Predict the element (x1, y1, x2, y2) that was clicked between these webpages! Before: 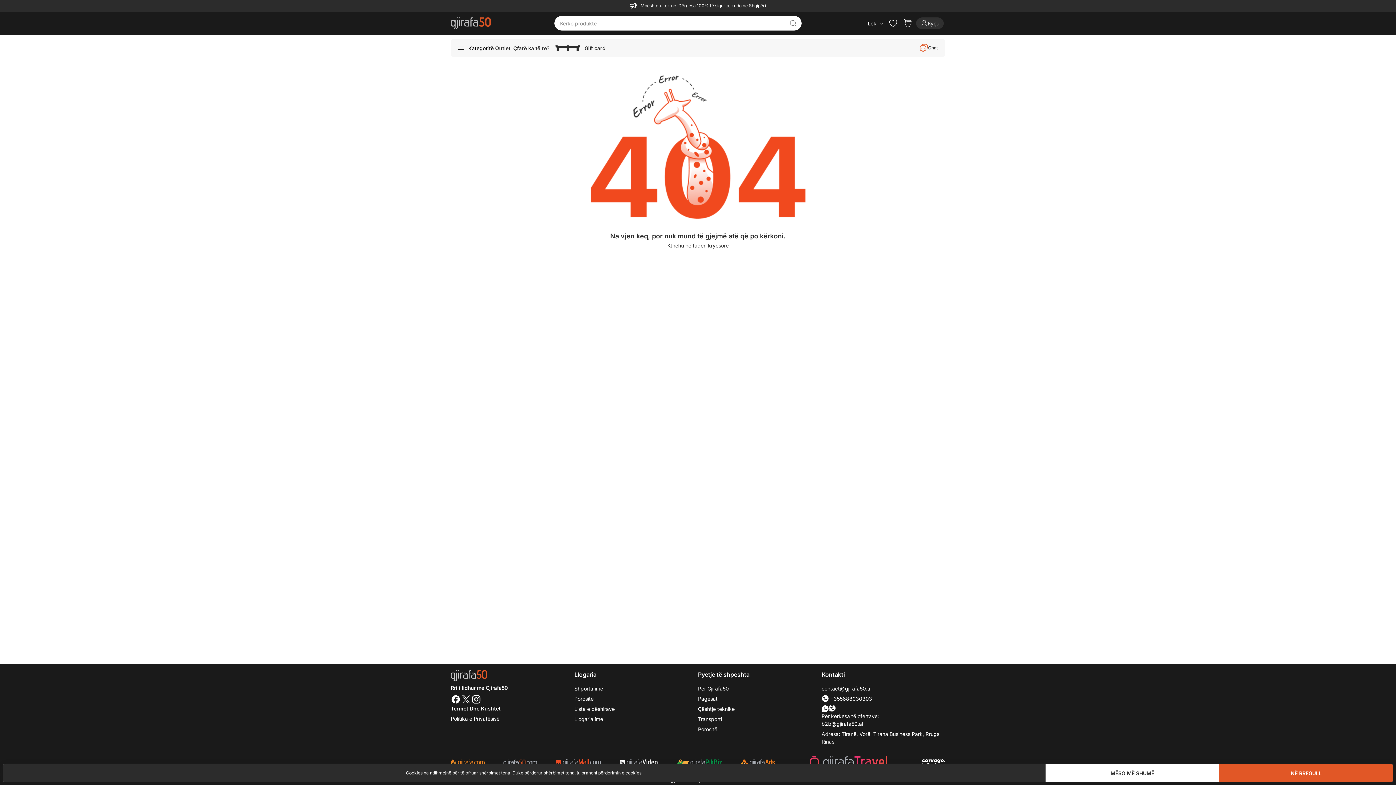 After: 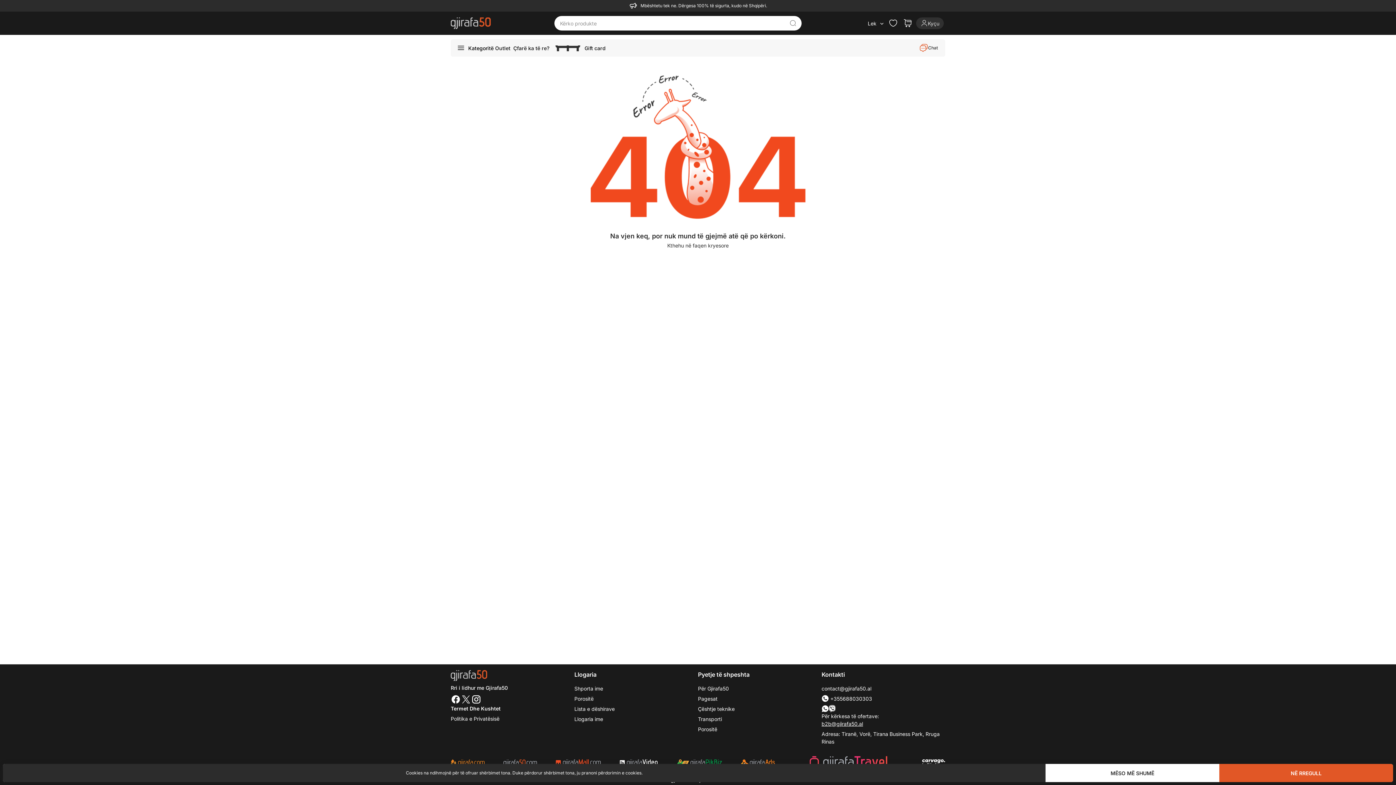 Action: bbox: (821, 721, 863, 727) label: b2b@gjirafa50.al